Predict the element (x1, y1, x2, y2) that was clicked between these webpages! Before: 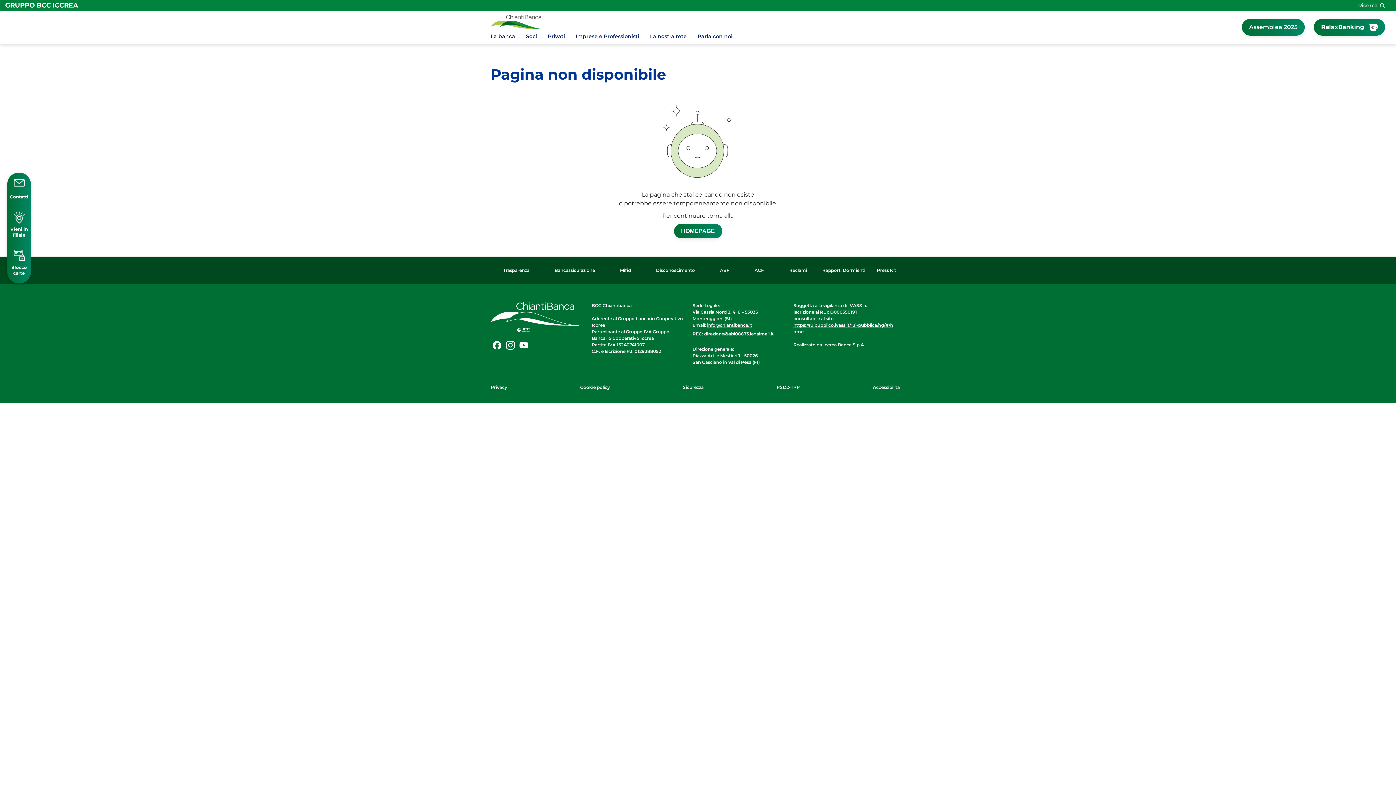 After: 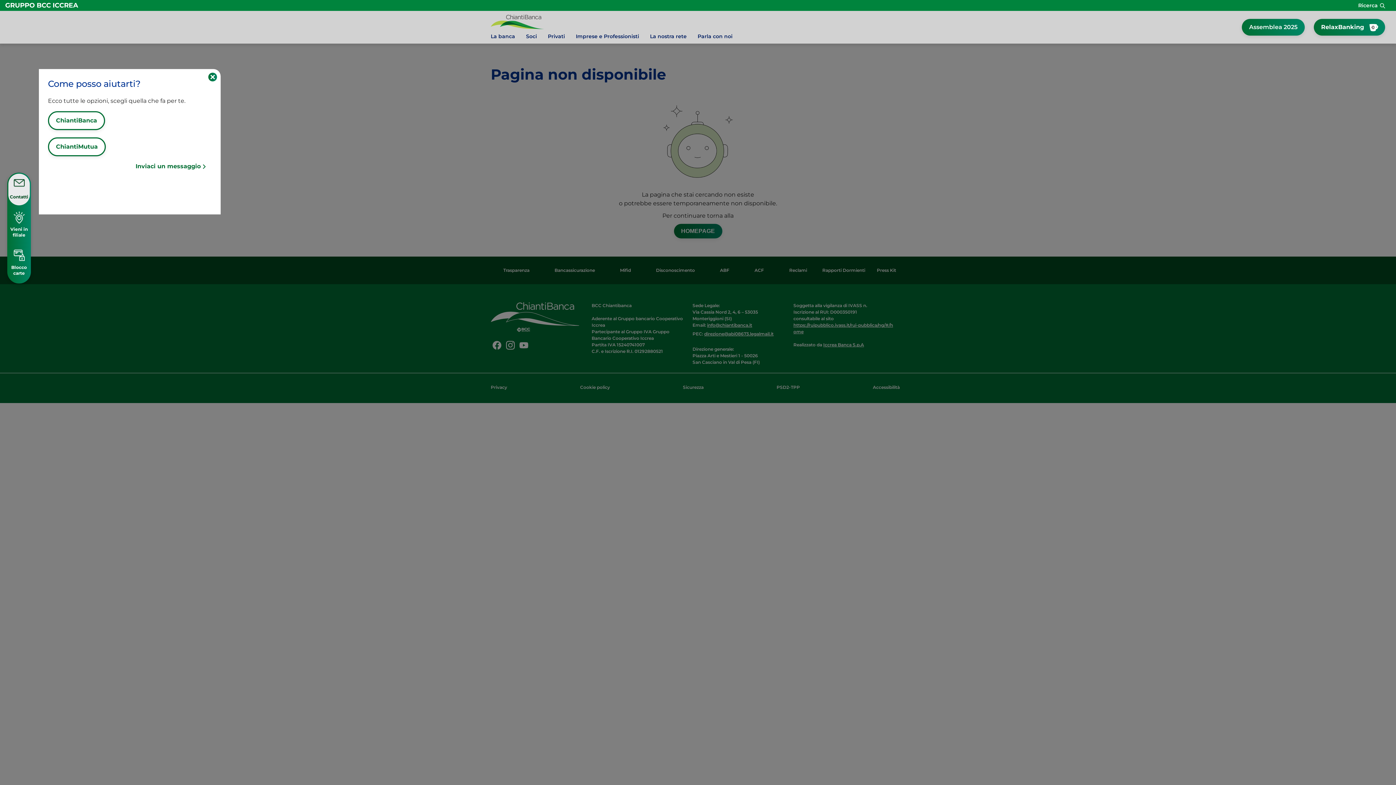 Action: bbox: (8, 173, 29, 205) label: Contatti